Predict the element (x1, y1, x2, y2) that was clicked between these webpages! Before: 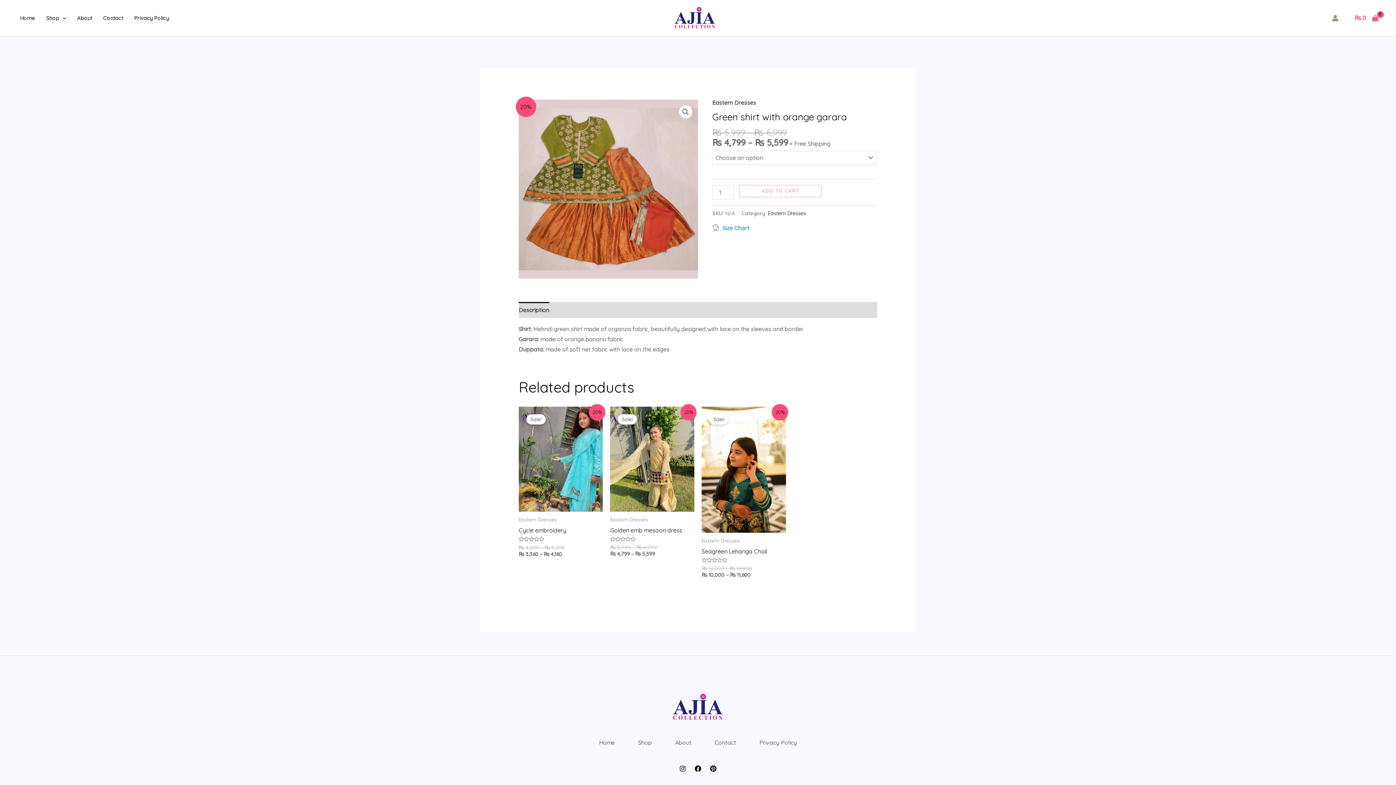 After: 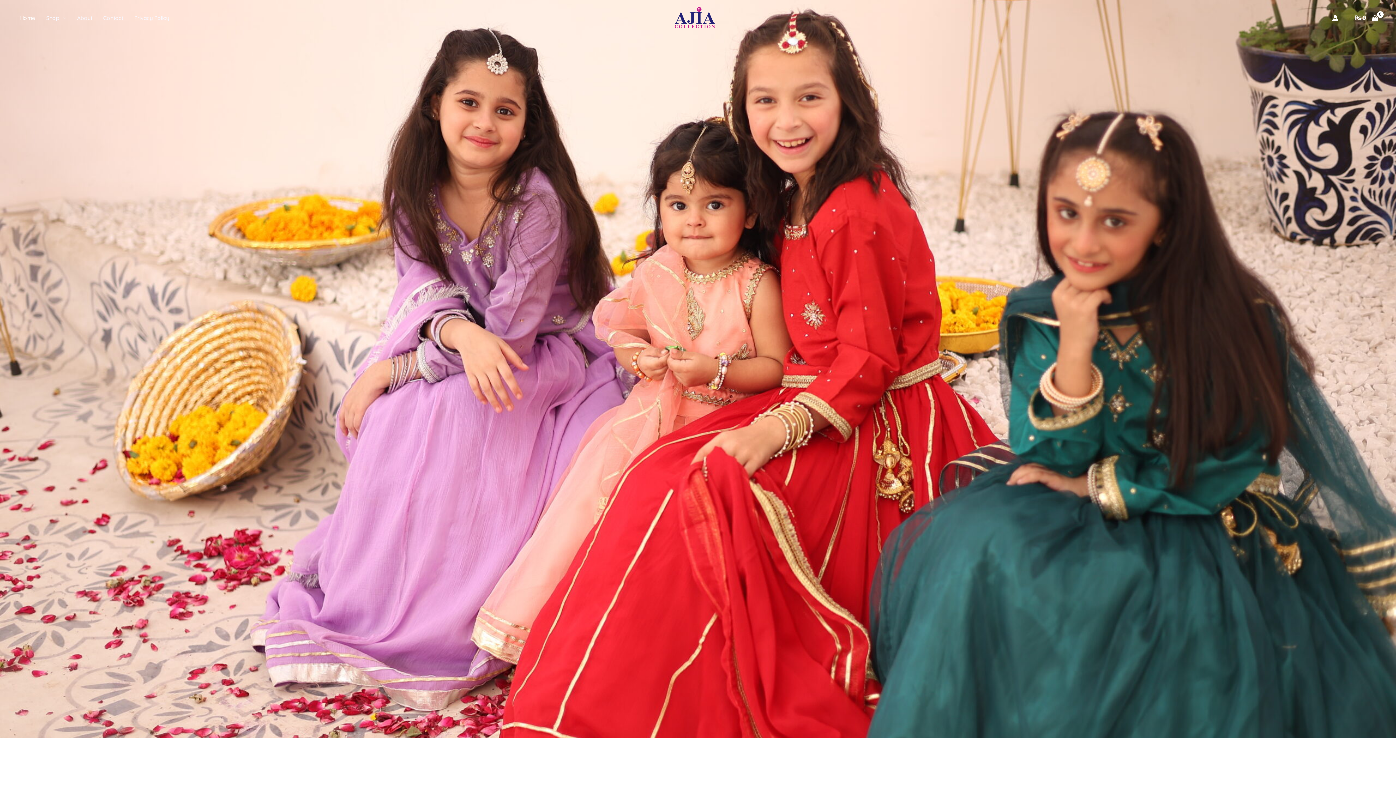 Action: bbox: (673, 13, 717, 20)